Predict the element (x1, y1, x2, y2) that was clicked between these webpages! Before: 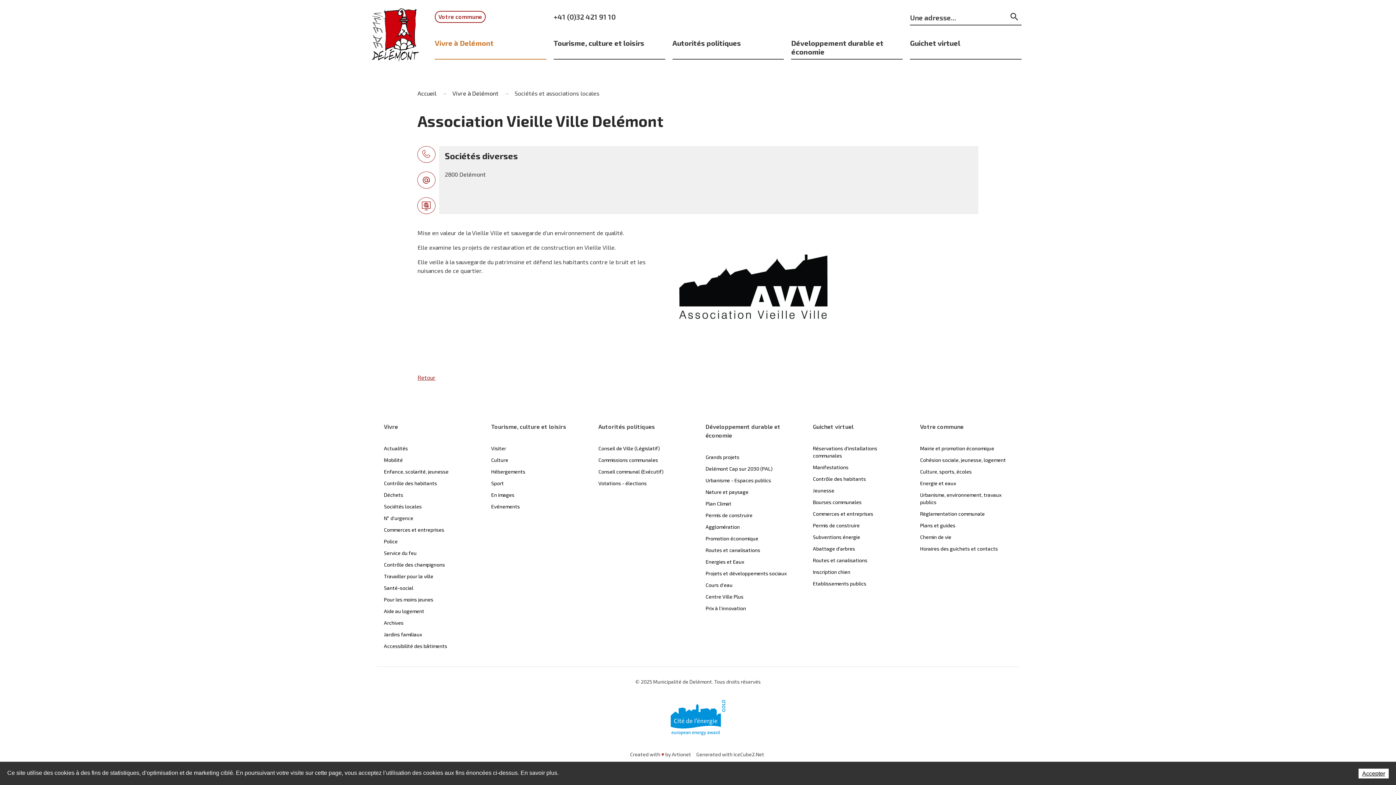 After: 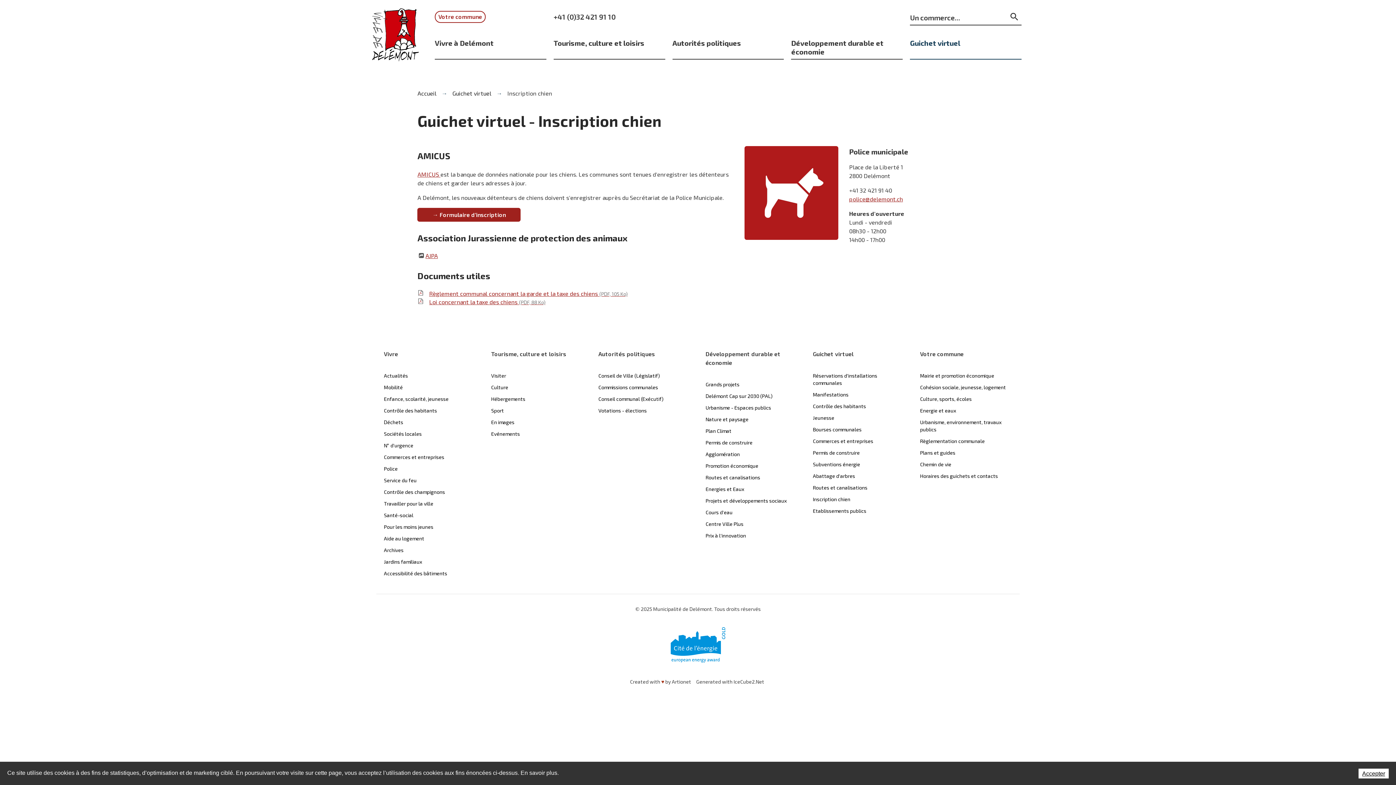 Action: label: Inscription chien bbox: (813, 566, 905, 578)